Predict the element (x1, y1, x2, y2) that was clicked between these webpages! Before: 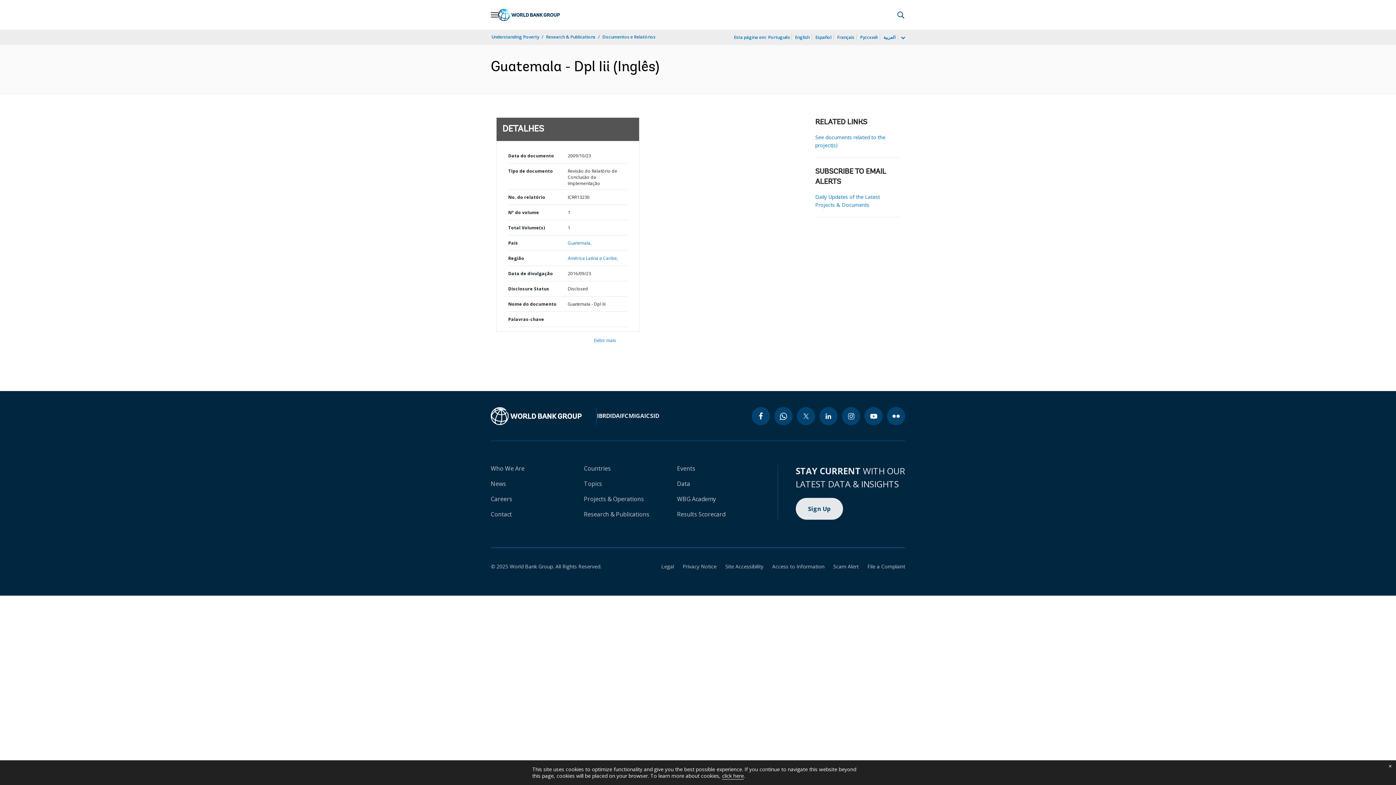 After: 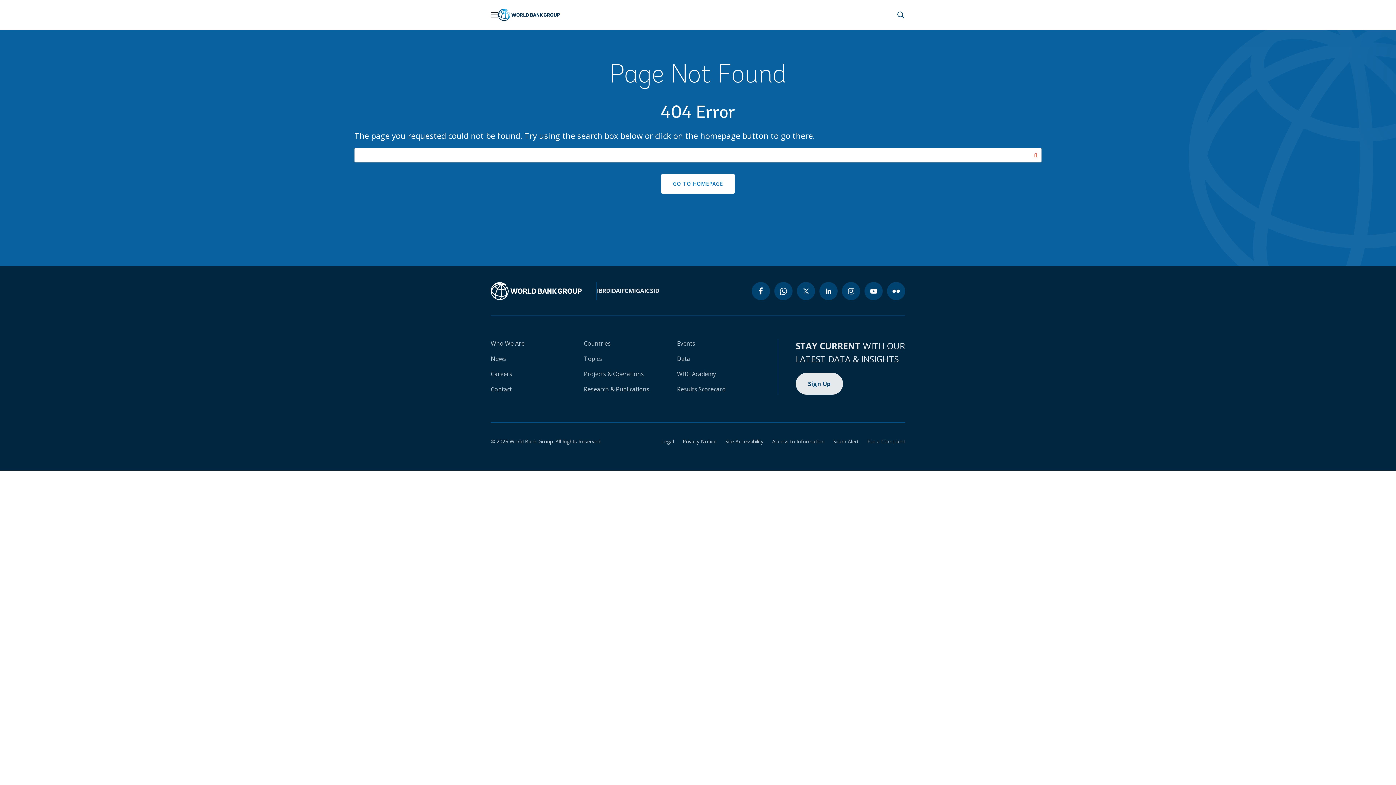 Action: bbox: (490, 407, 581, 425)